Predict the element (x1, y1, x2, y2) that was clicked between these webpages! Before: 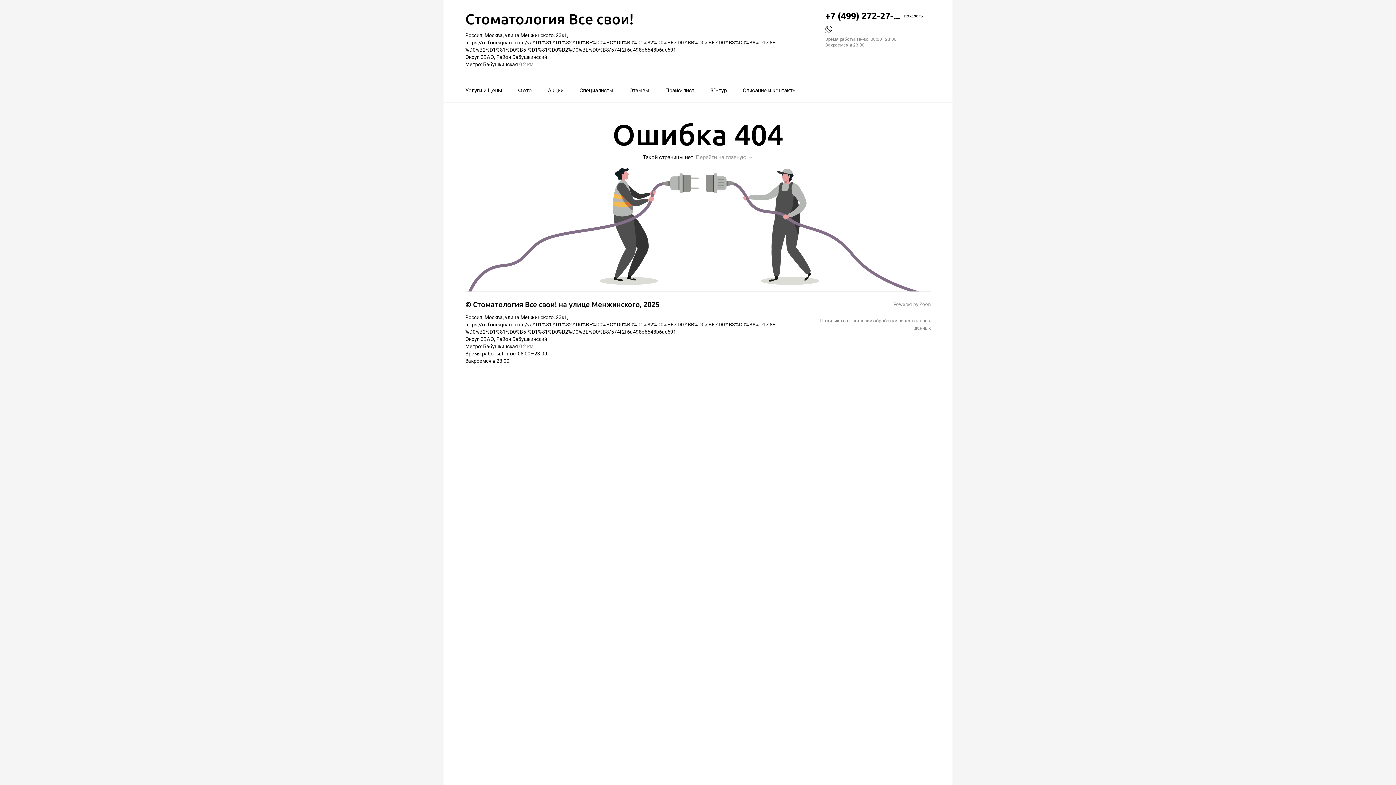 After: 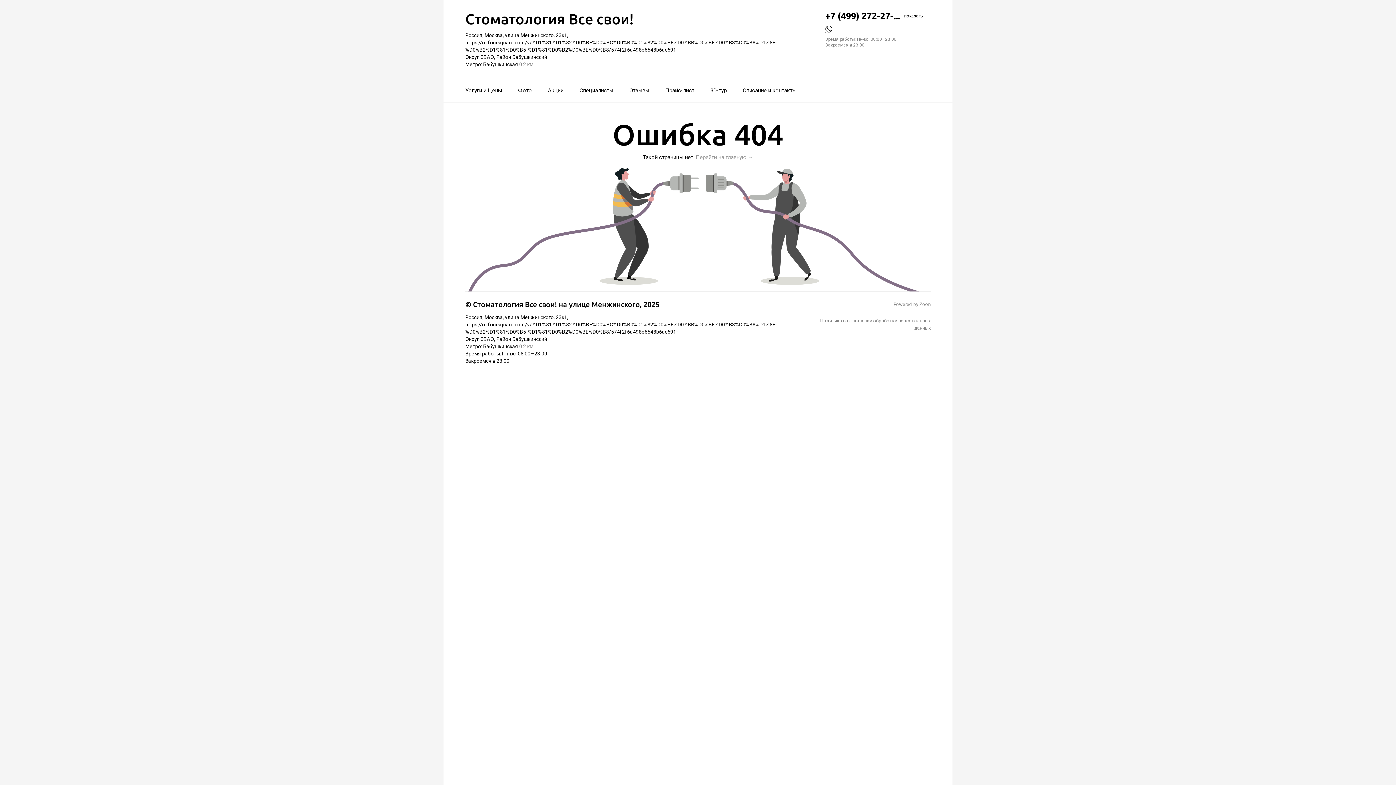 Action: bbox: (825, 25, 832, 36)